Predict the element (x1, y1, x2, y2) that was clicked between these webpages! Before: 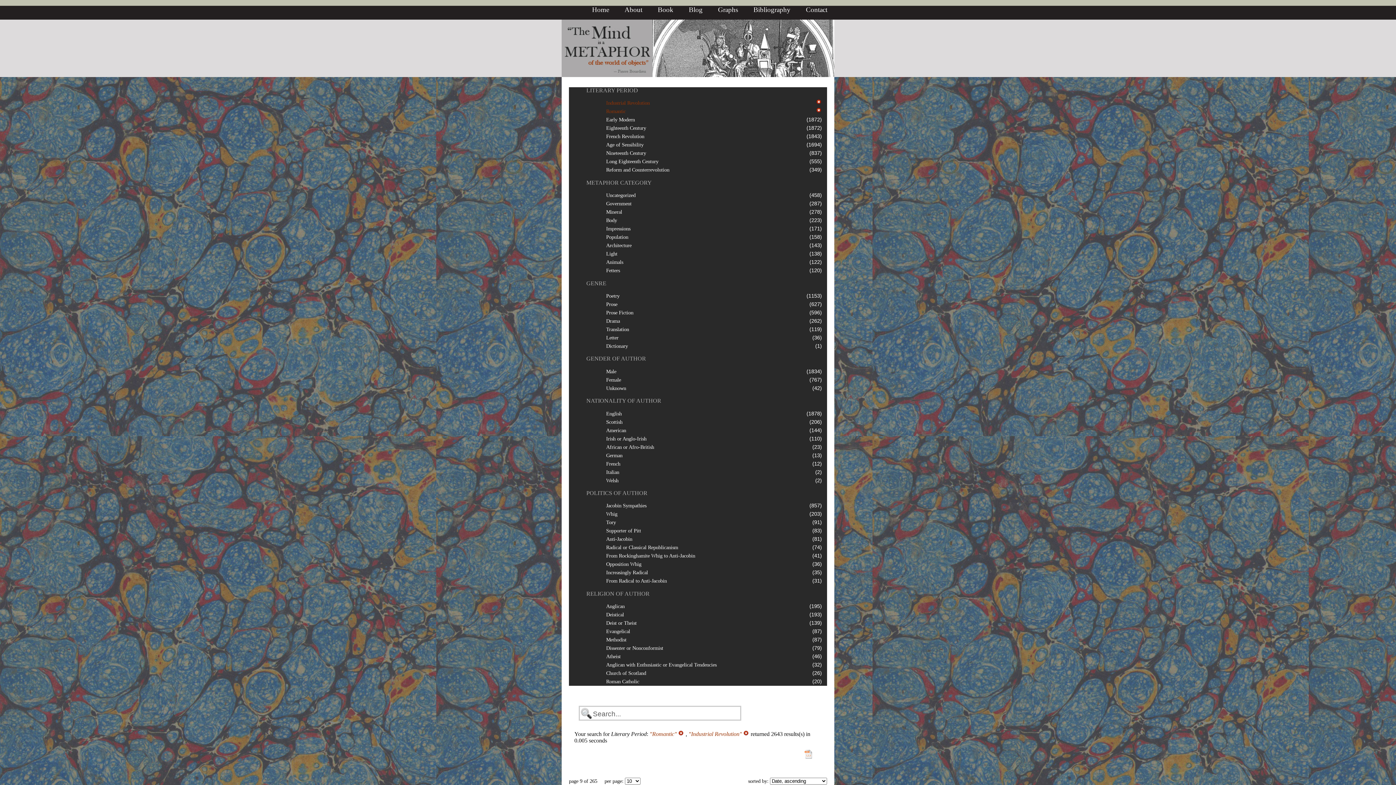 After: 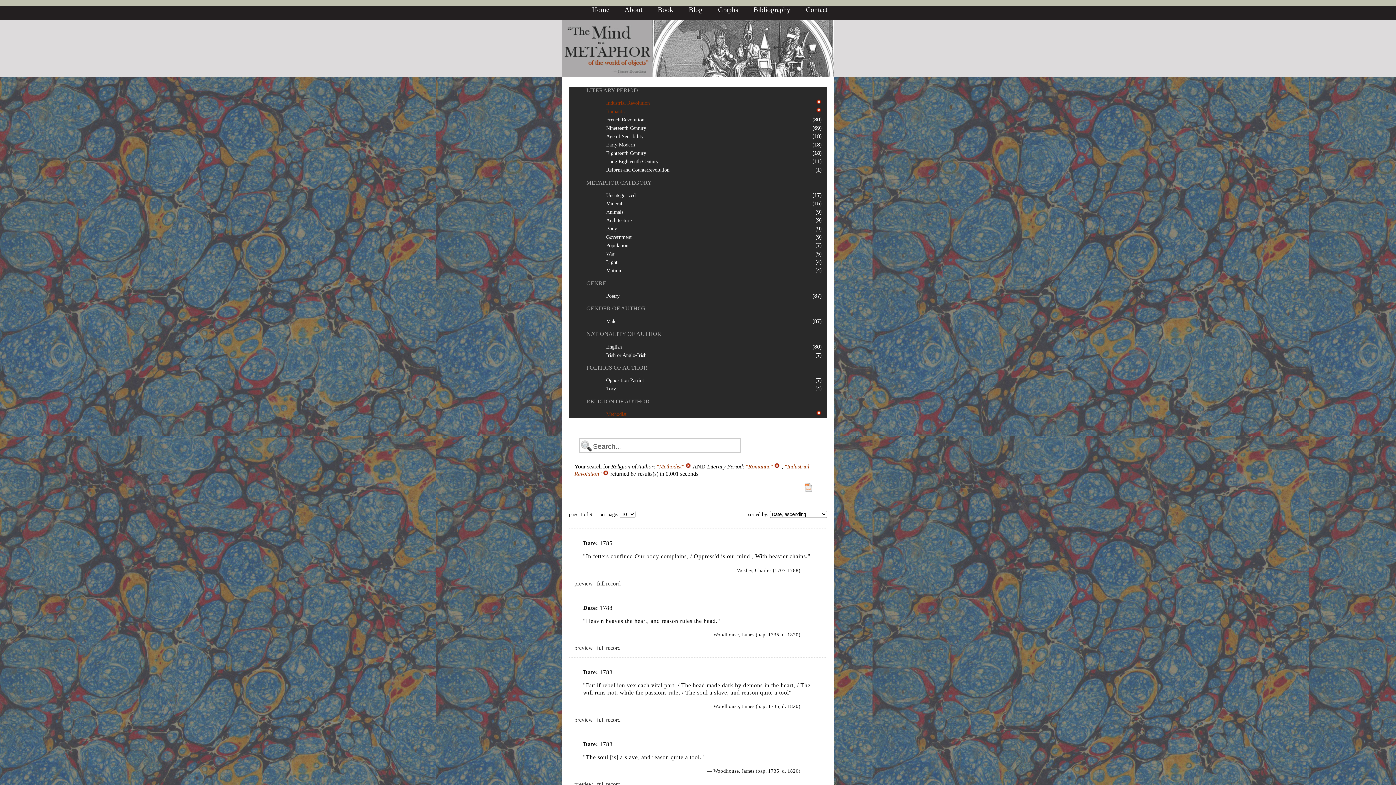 Action: bbox: (606, 637, 626, 642) label: Methodist